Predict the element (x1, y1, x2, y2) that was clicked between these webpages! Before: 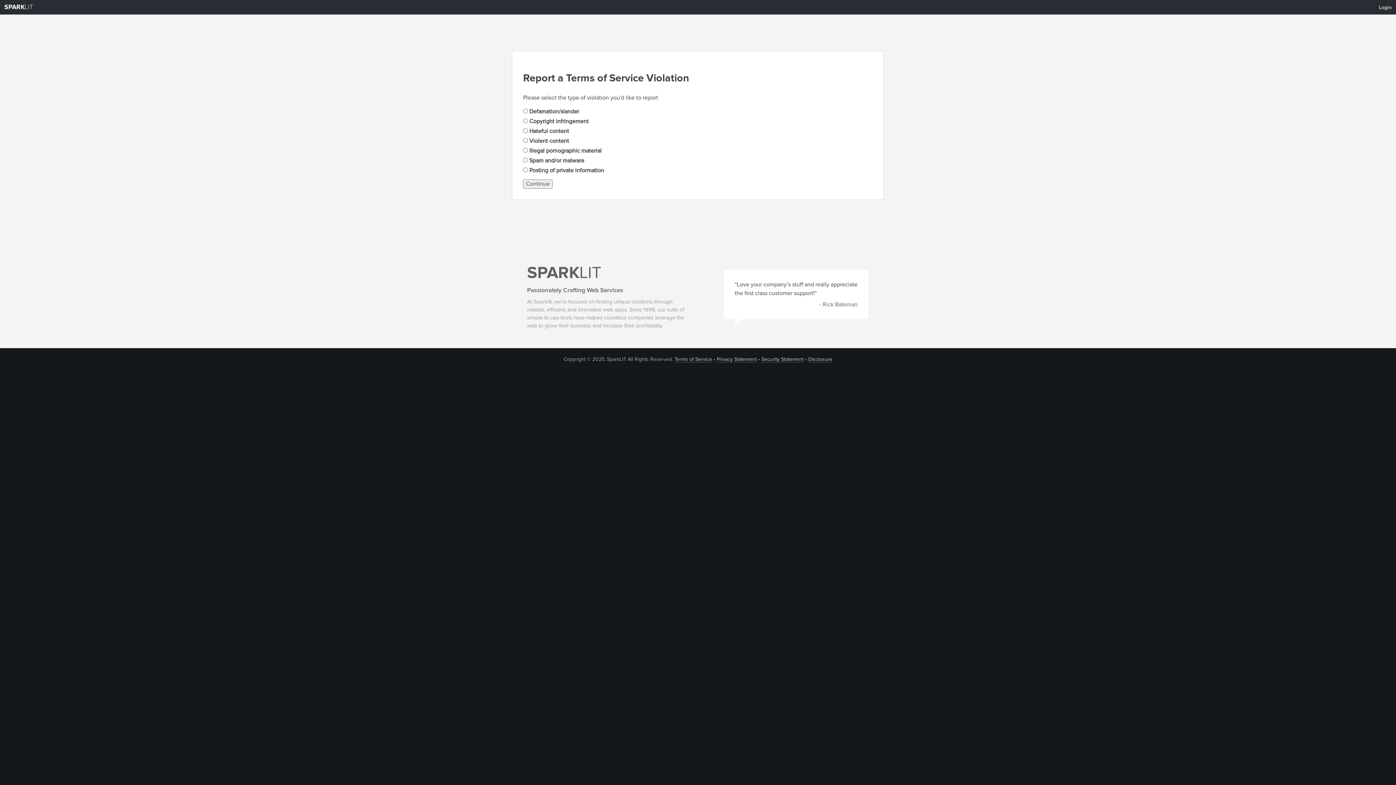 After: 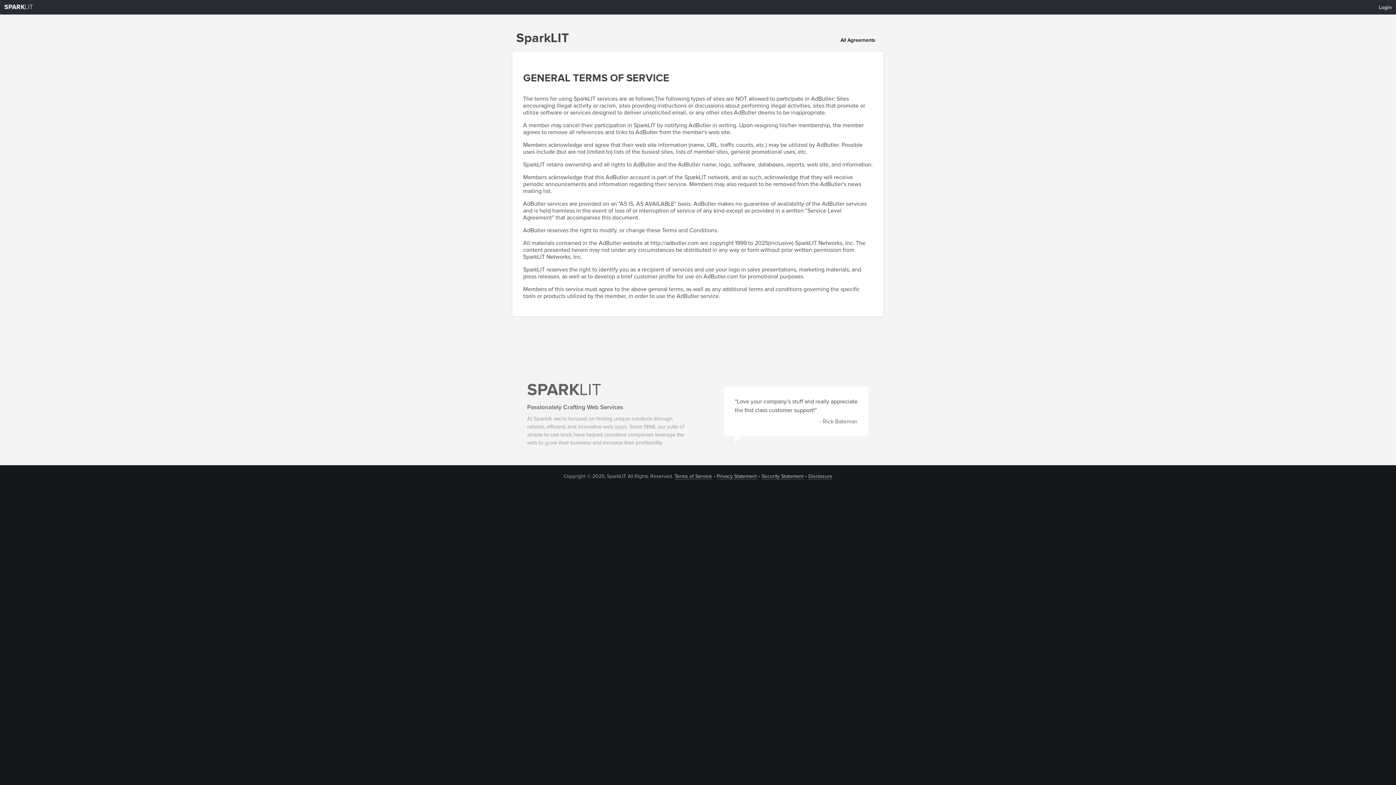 Action: bbox: (674, 356, 712, 362) label: Terms of Service